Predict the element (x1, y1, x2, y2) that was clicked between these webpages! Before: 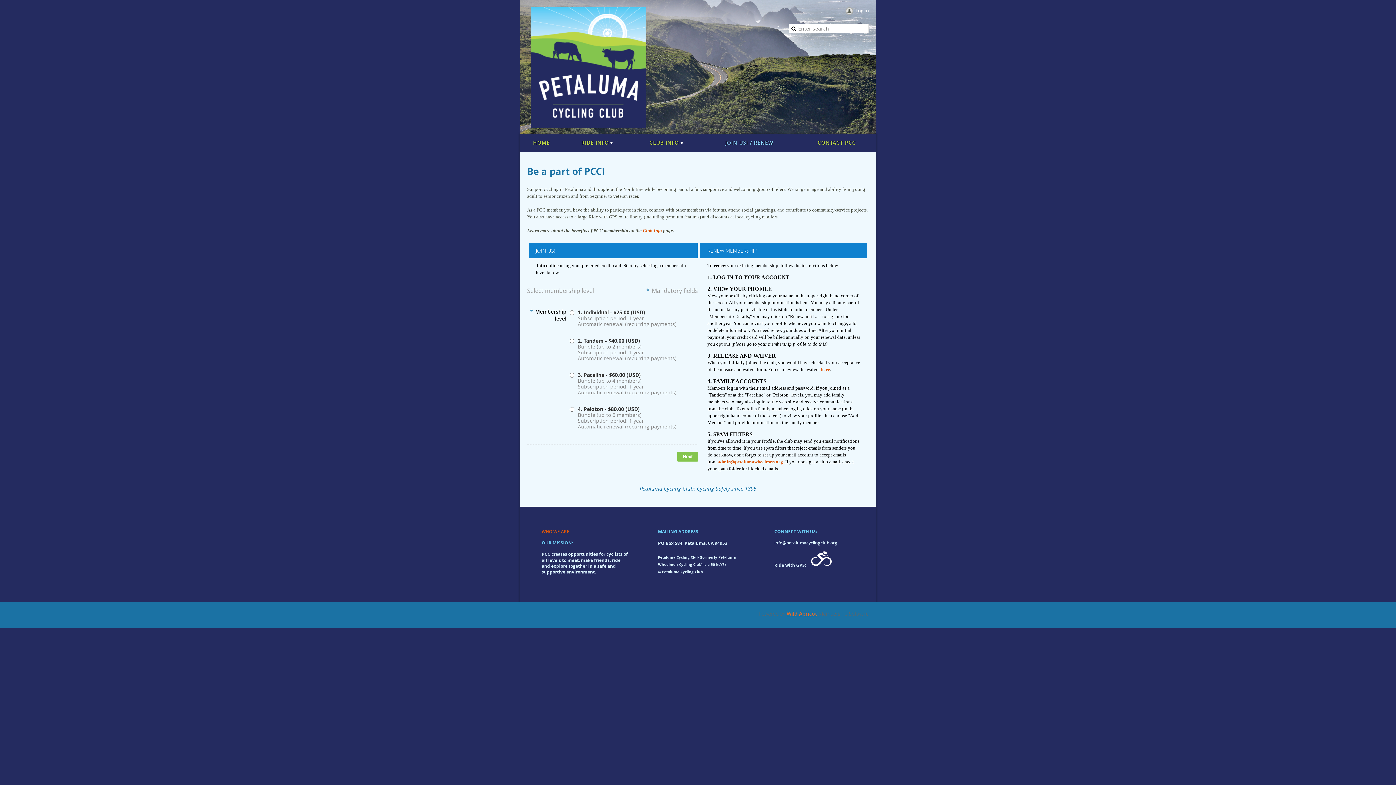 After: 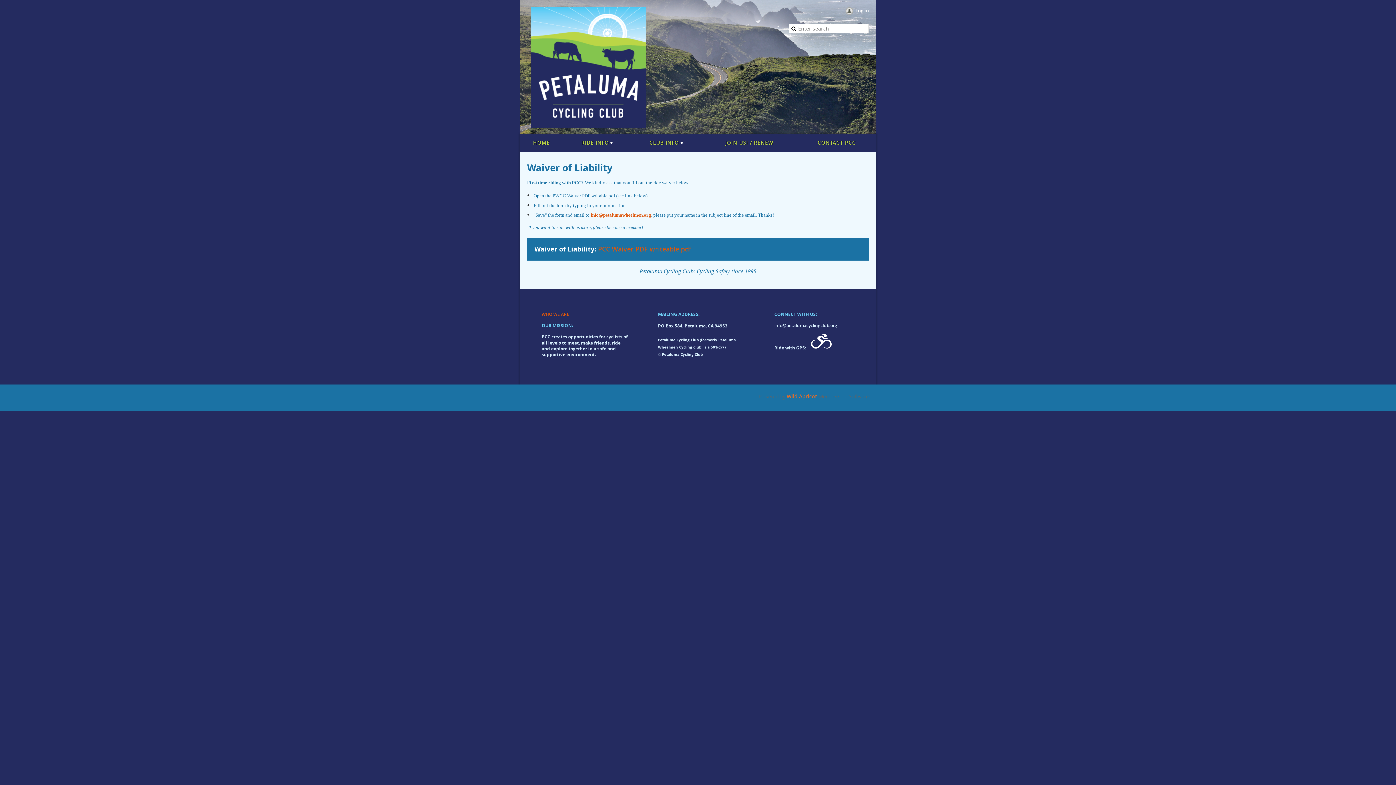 Action: label: here bbox: (821, 366, 830, 372)